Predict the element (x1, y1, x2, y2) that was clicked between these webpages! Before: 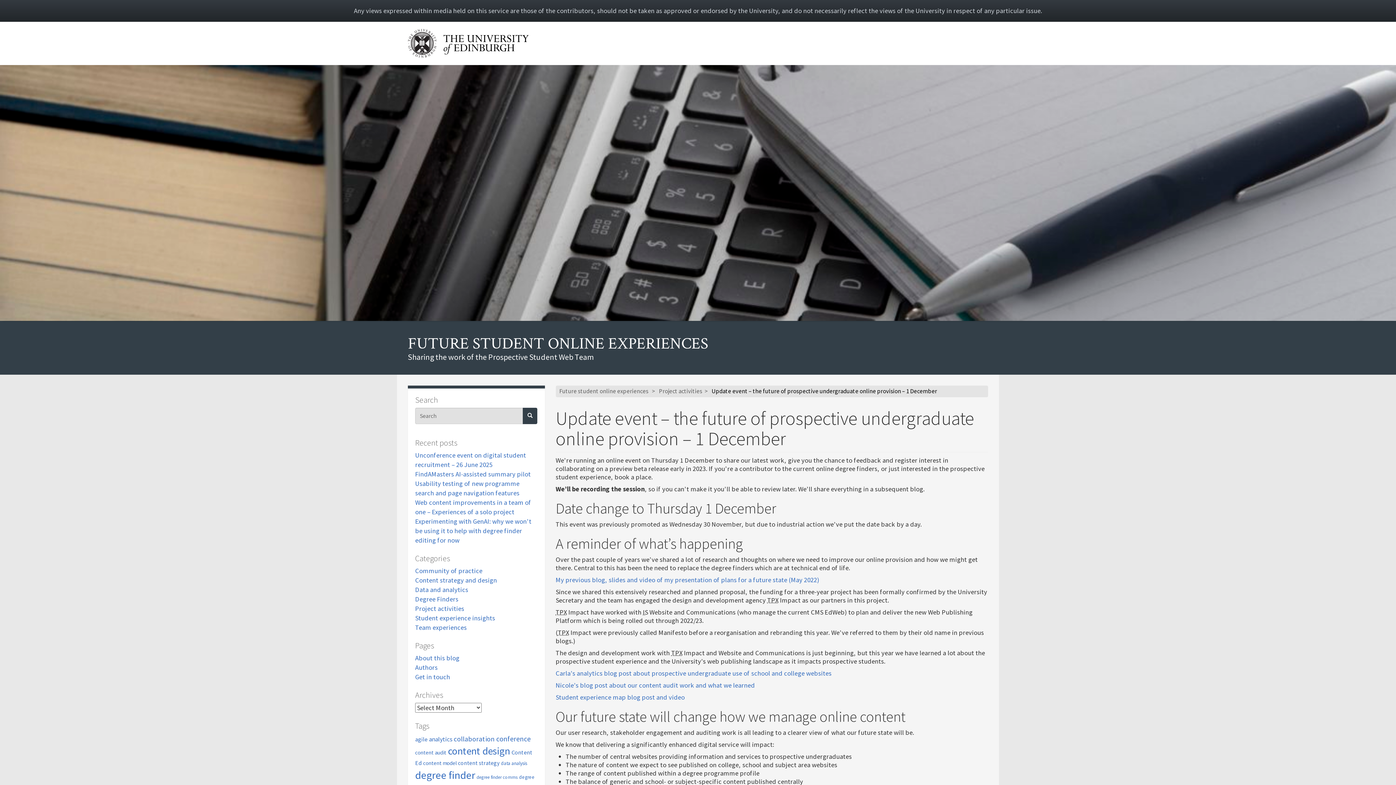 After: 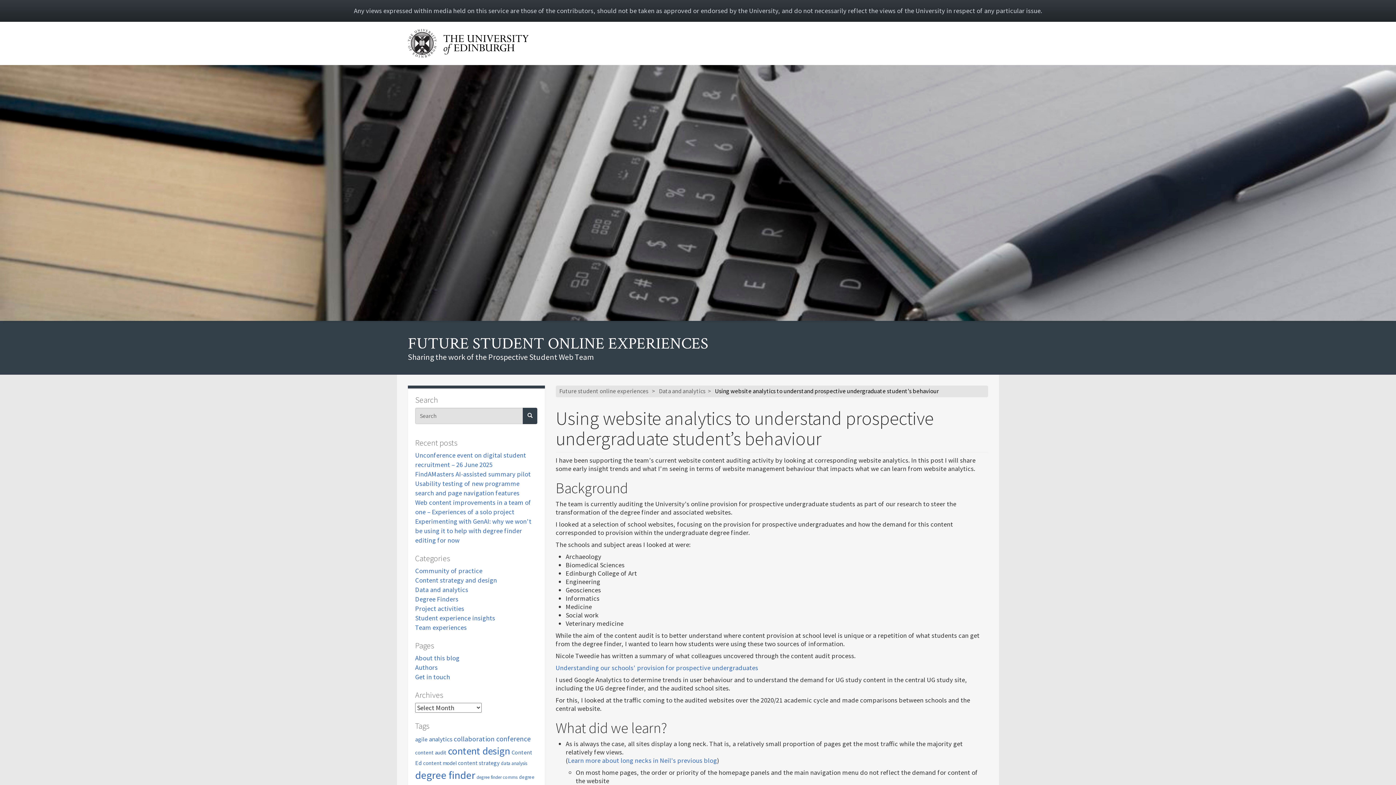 Action: bbox: (555, 669, 831, 677) label: Carla’s analytics blog post about prospective undergraduate use of school and college websites